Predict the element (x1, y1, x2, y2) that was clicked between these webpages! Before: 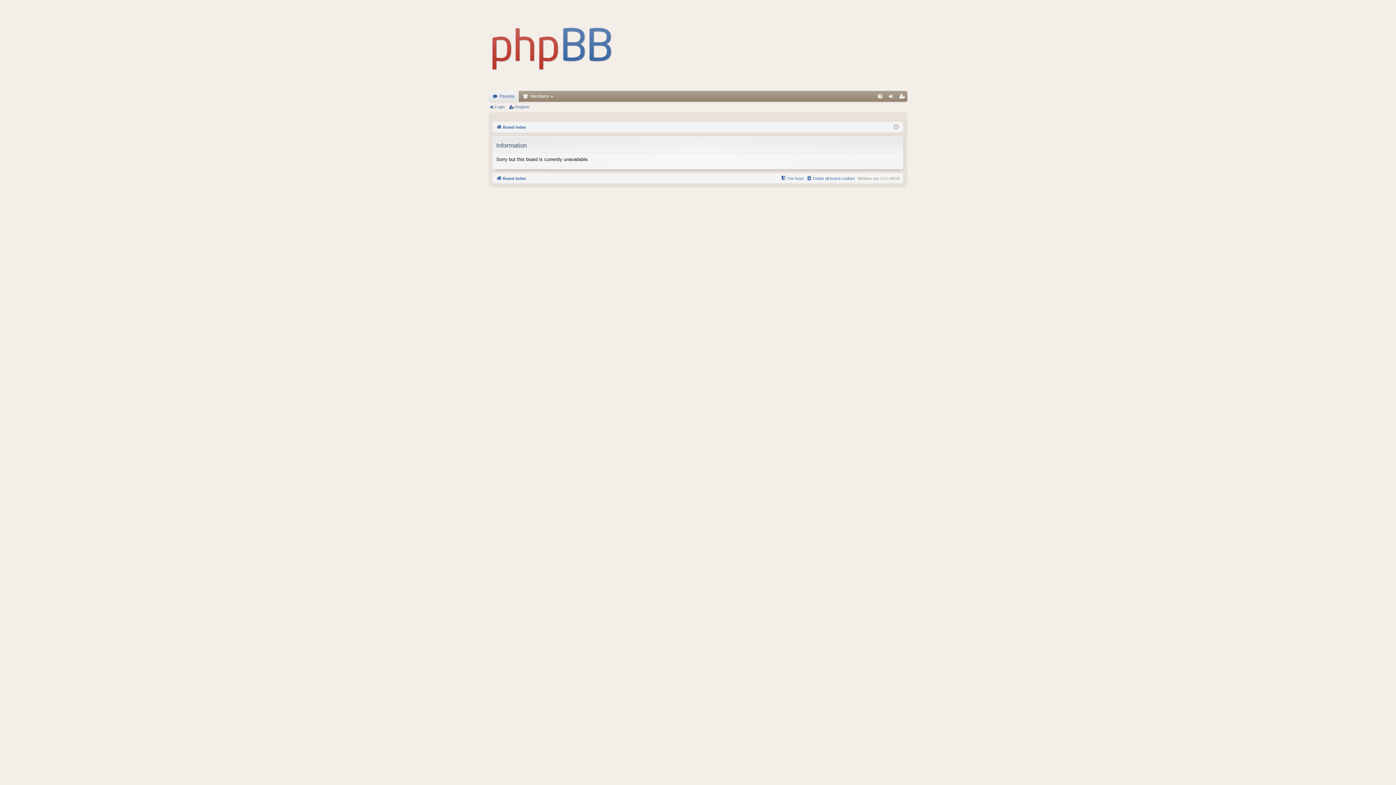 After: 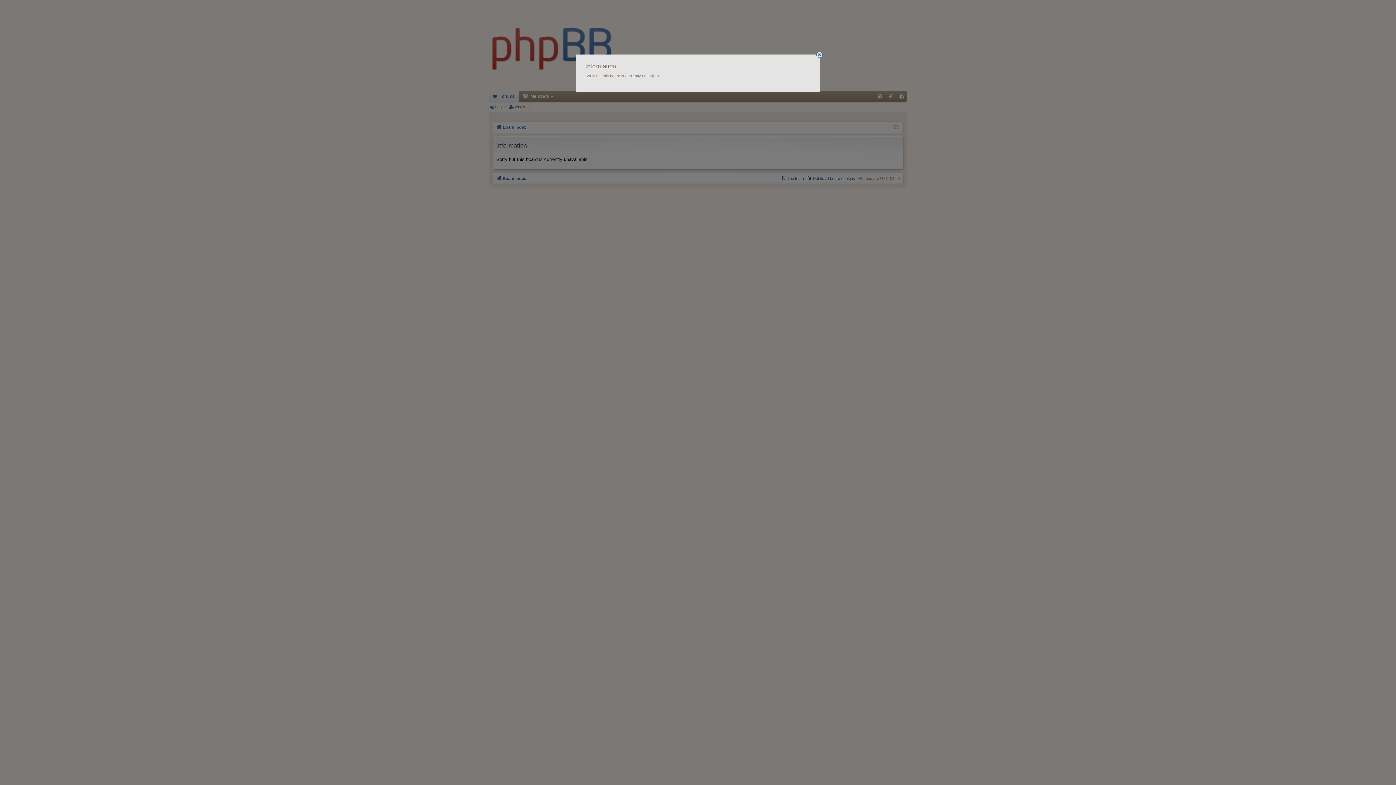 Action: bbox: (806, 174, 855, 182) label: Delete all board cookies